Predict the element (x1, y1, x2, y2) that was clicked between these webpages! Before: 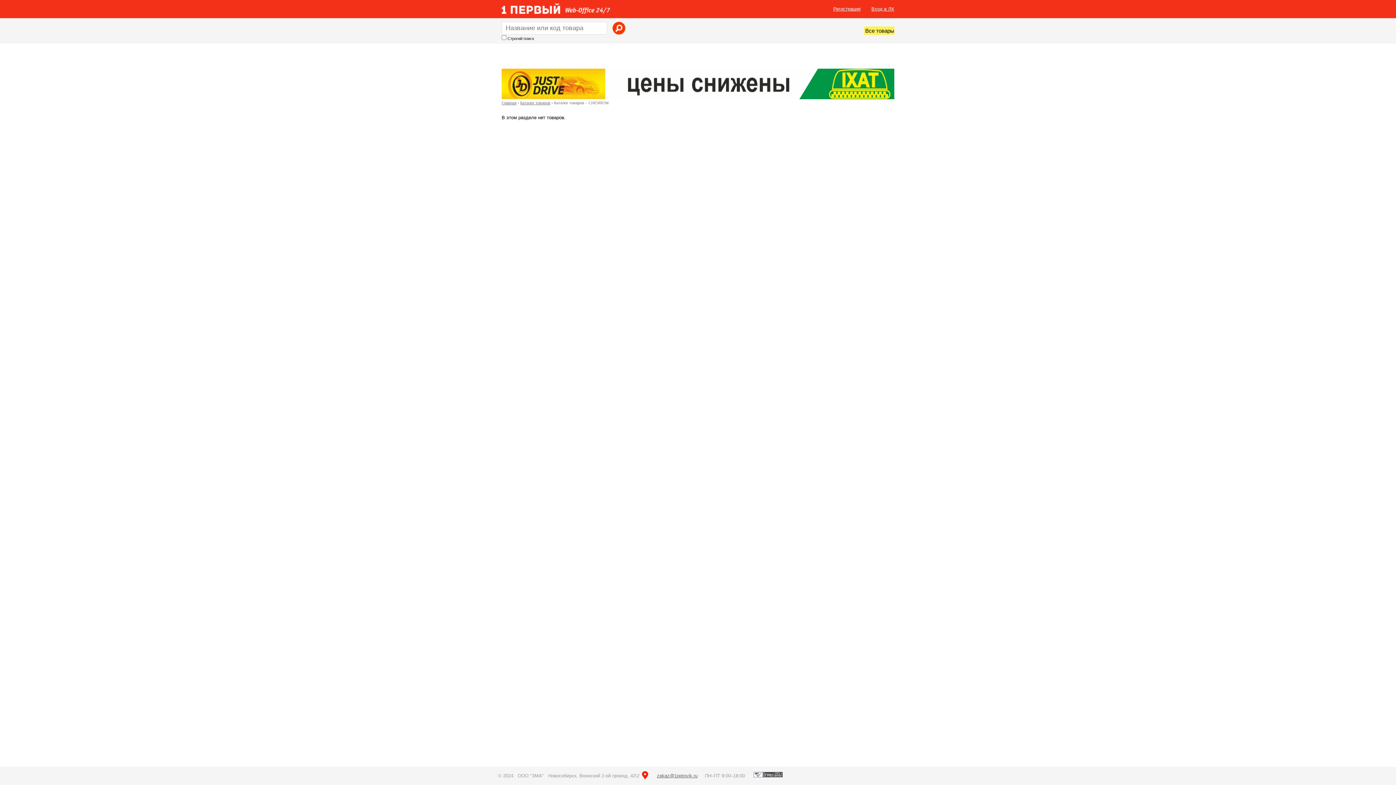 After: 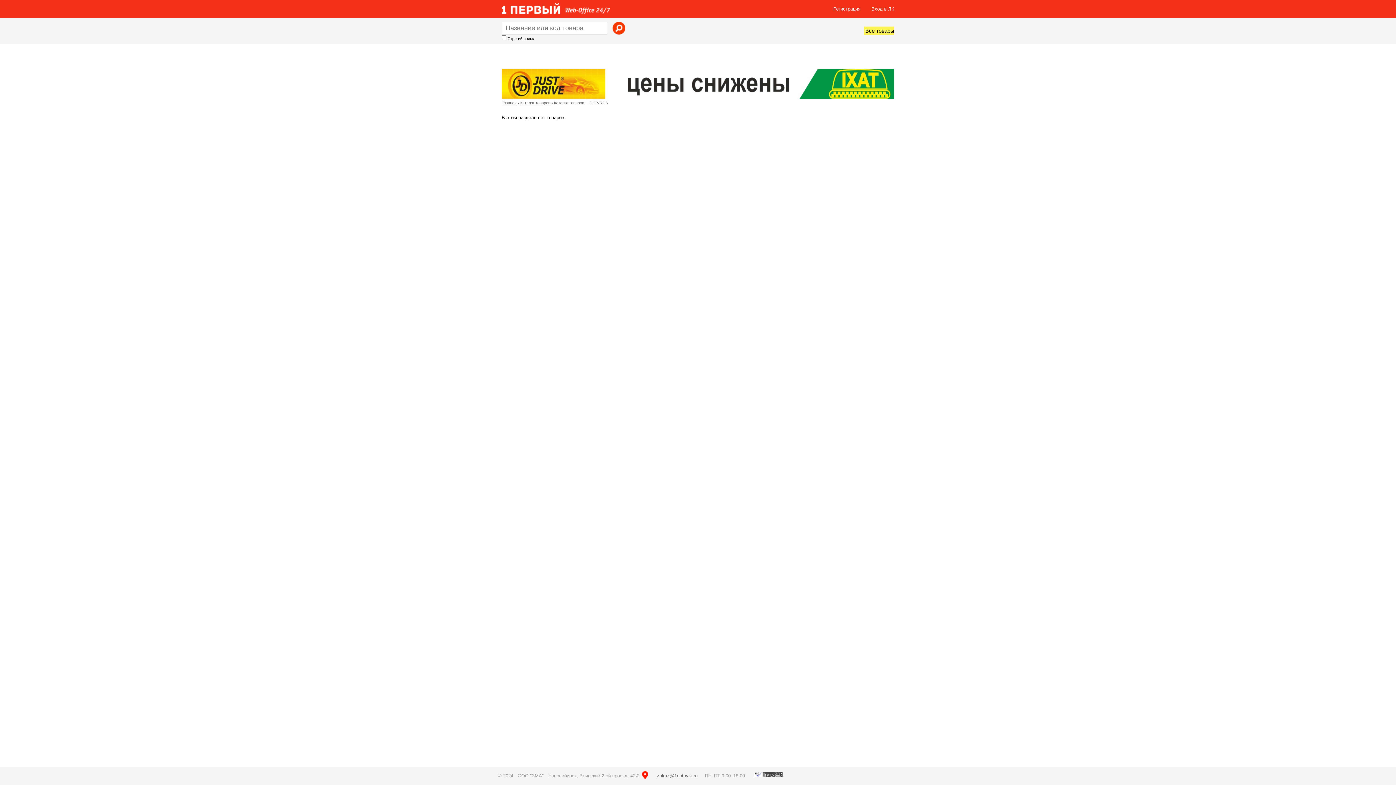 Action: bbox: (753, 773, 782, 778)